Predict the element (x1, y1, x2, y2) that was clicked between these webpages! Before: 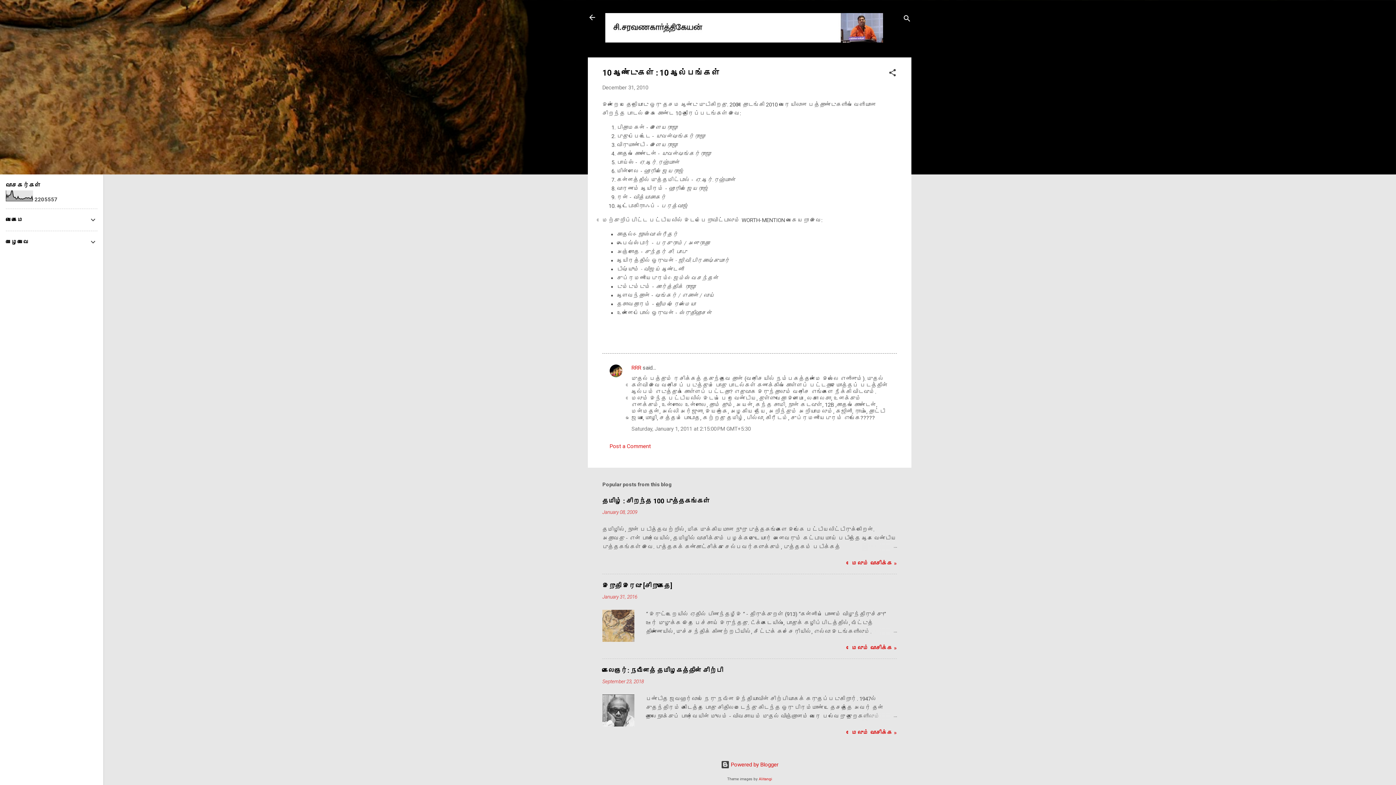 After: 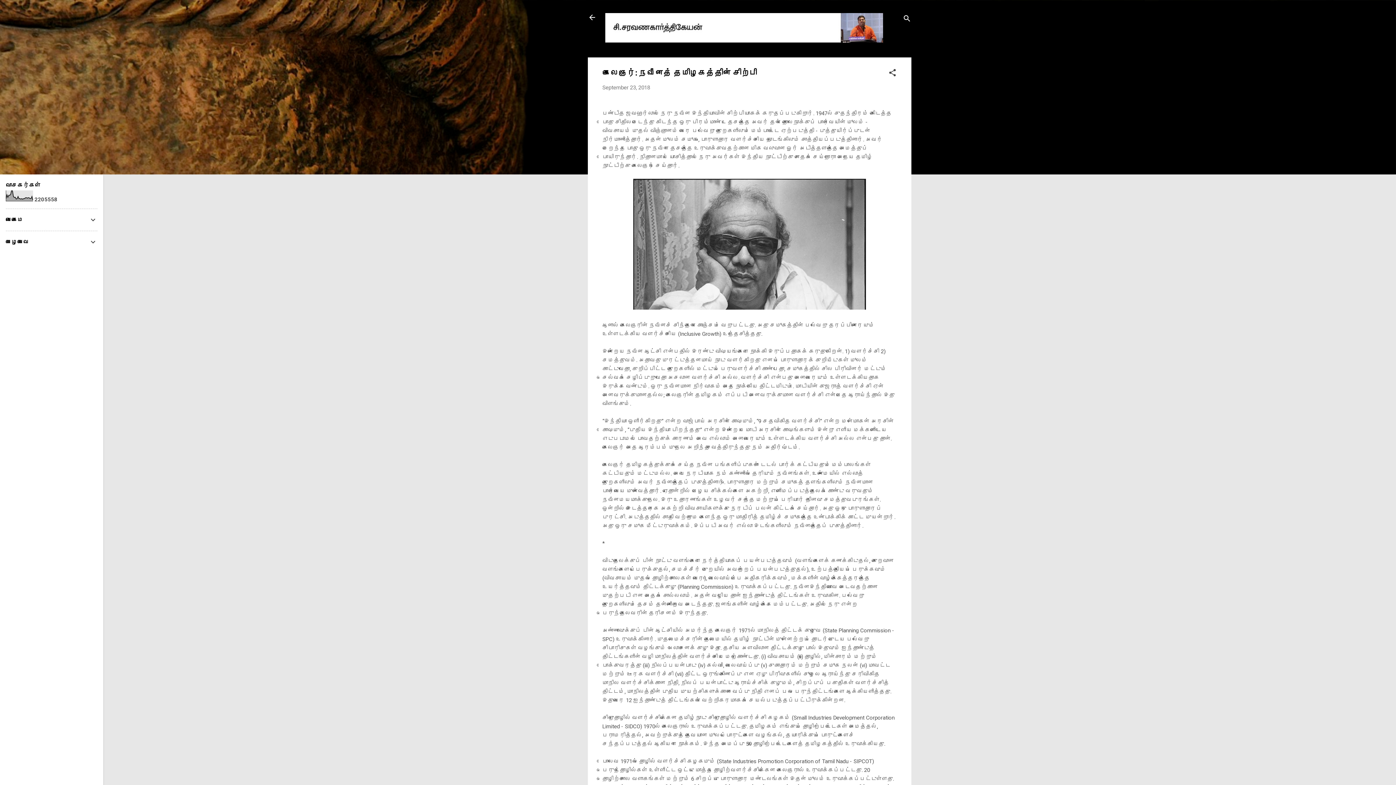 Action: bbox: (862, 712, 897, 721)